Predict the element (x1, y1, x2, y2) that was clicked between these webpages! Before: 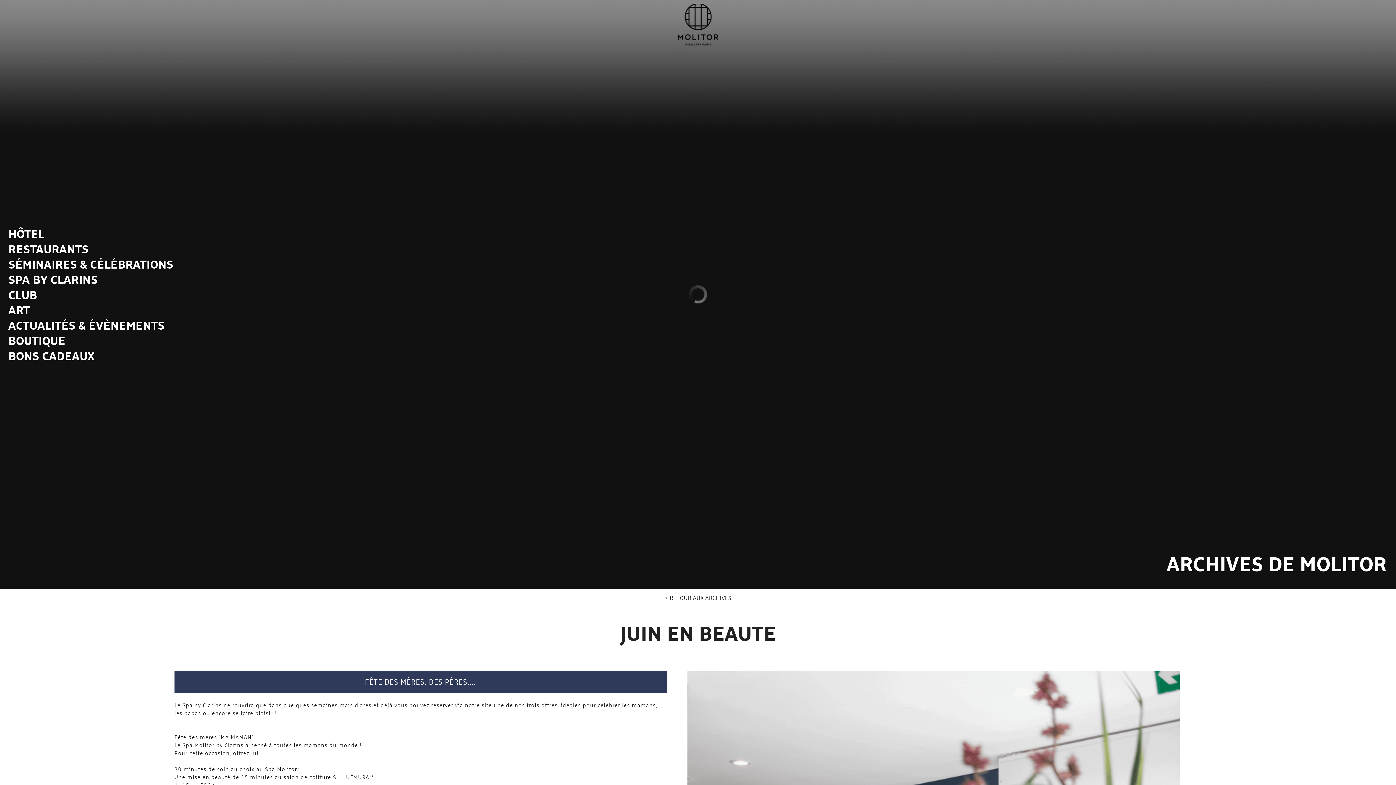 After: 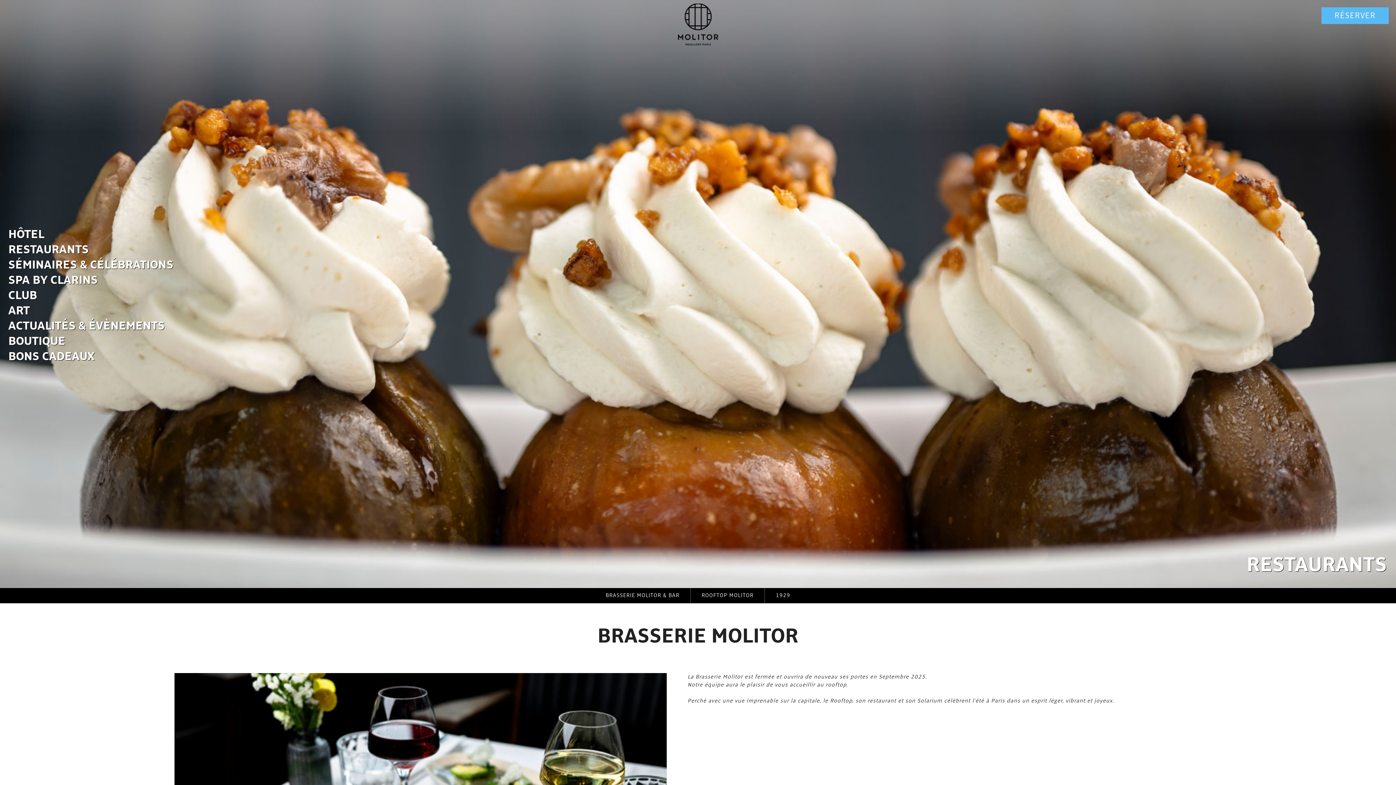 Action: bbox: (-2, 241, 177, 256) label: RESTAURANTS